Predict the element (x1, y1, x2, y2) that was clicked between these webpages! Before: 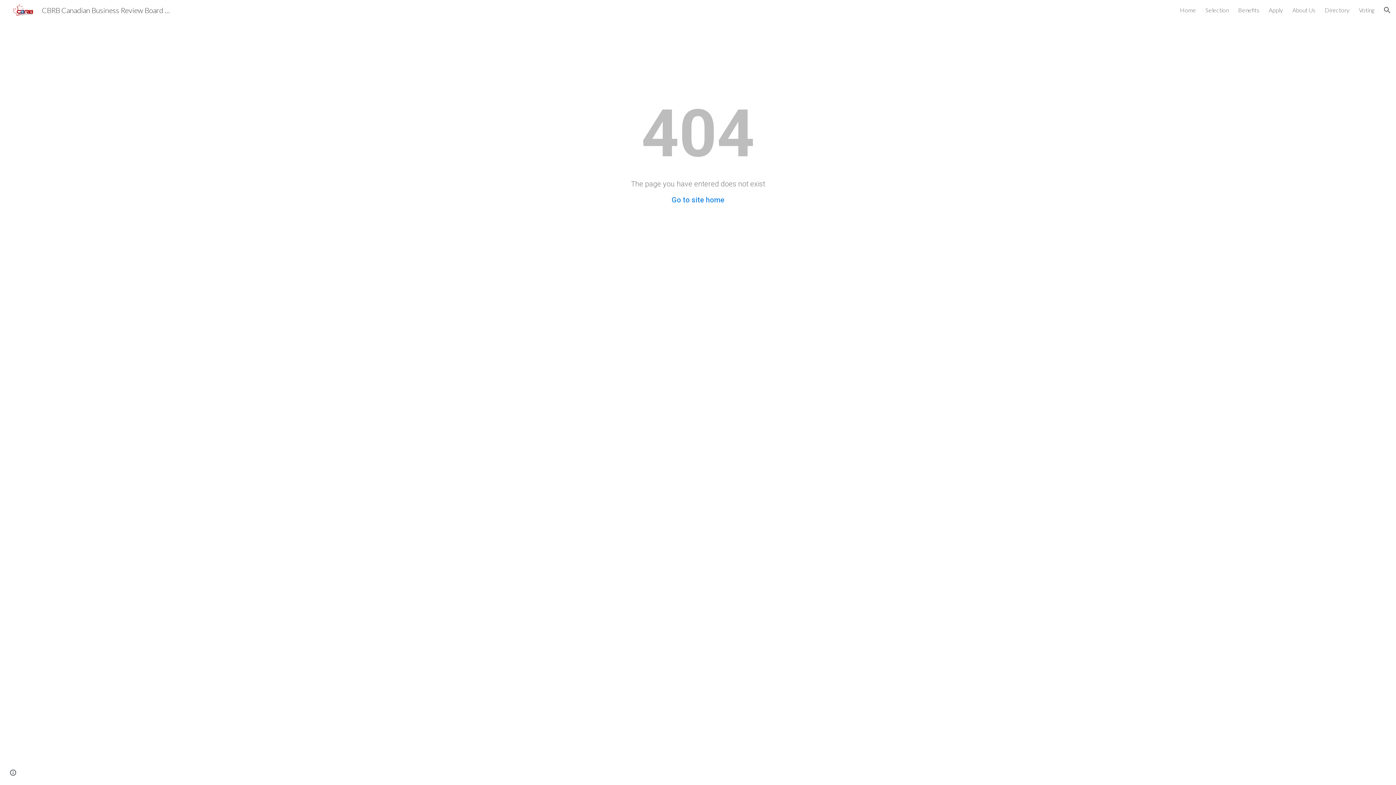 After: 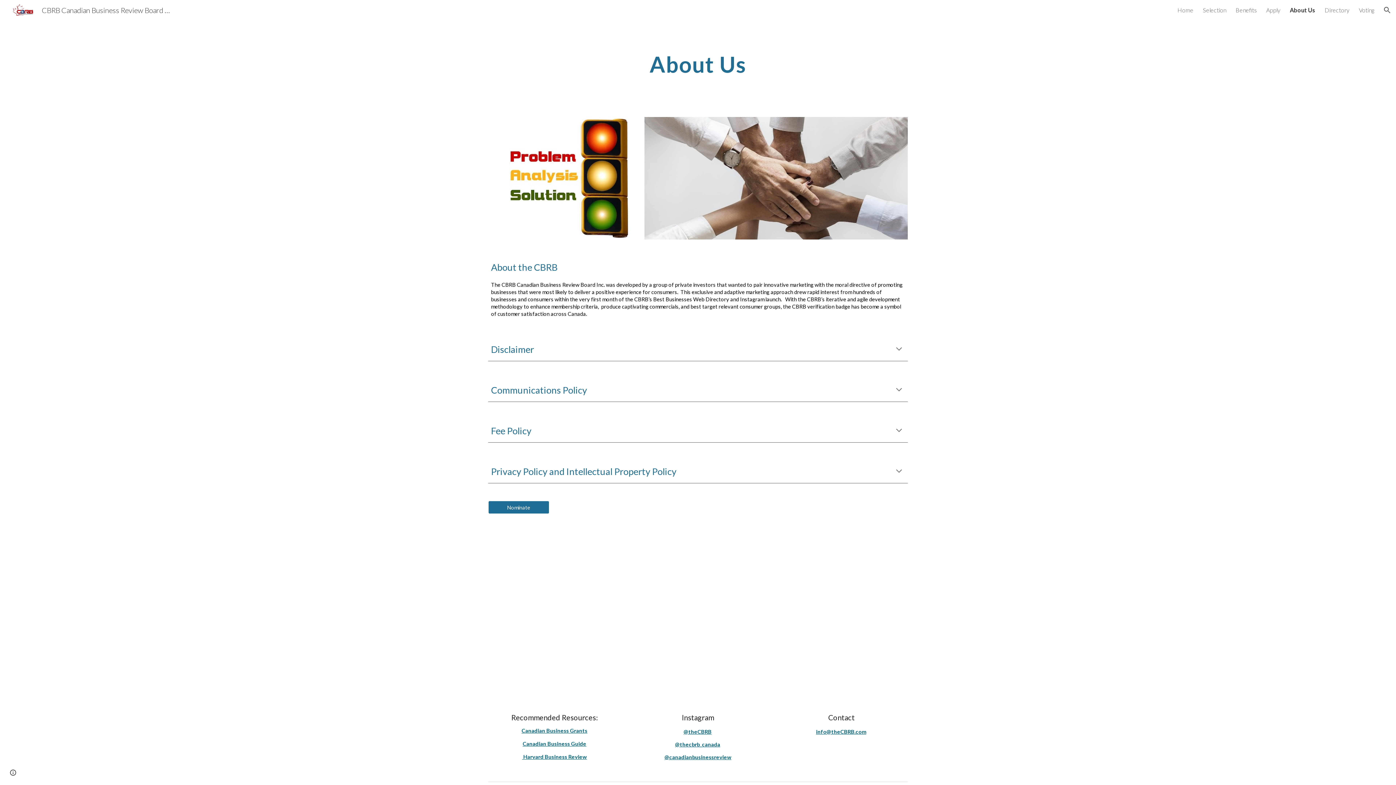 Action: bbox: (1292, 6, 1315, 13) label: About Us